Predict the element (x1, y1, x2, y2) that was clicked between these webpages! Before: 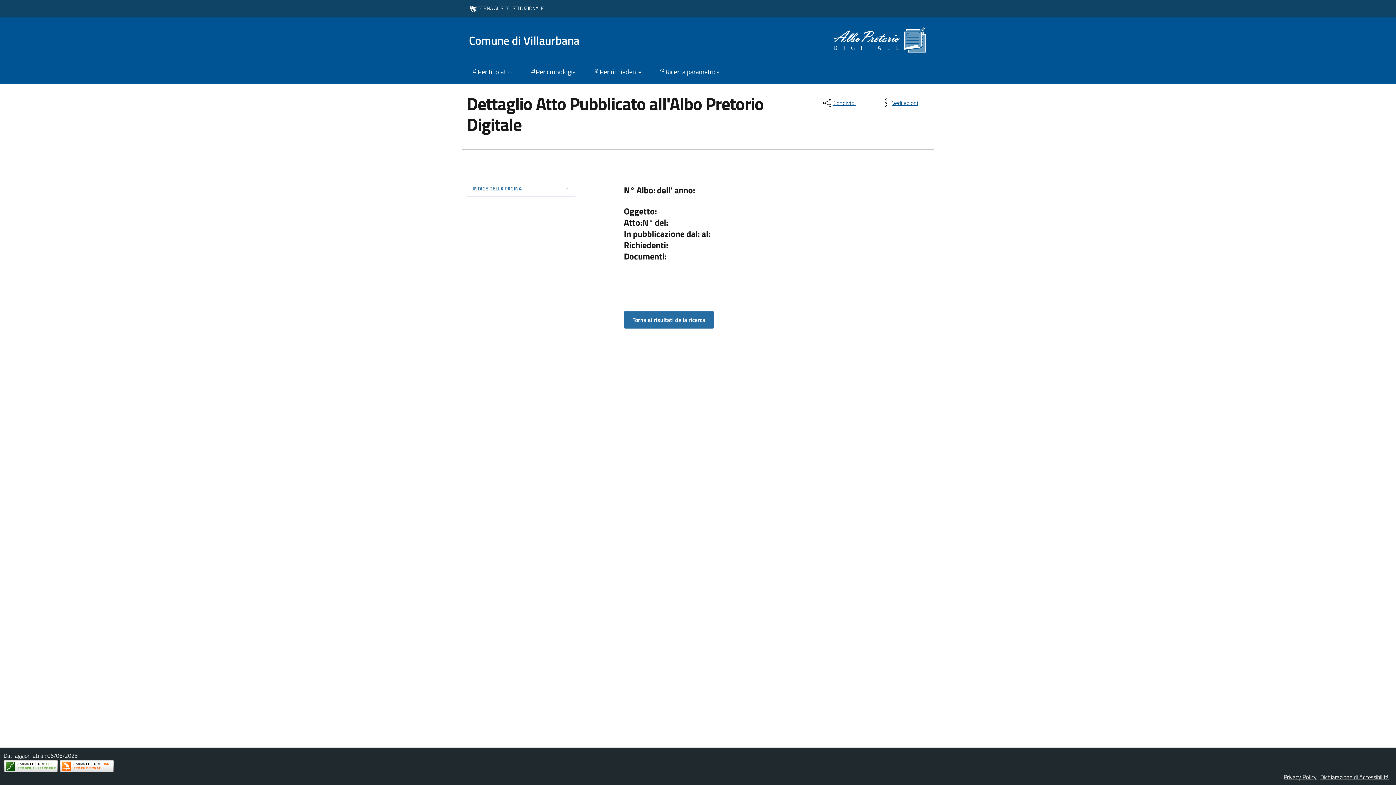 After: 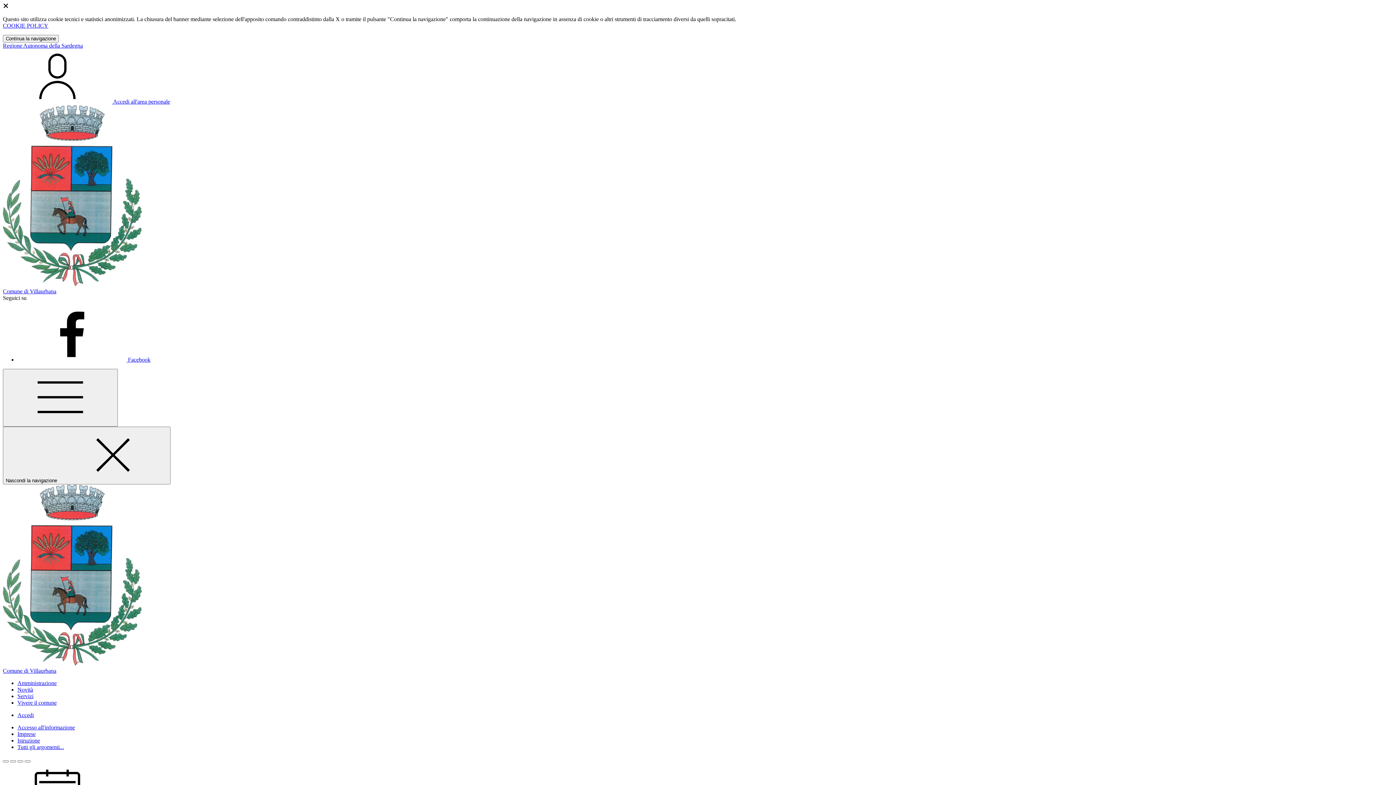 Action: bbox: (469, 0, 544, 17) label: TORNA AL SITO ISTITUZIONALE